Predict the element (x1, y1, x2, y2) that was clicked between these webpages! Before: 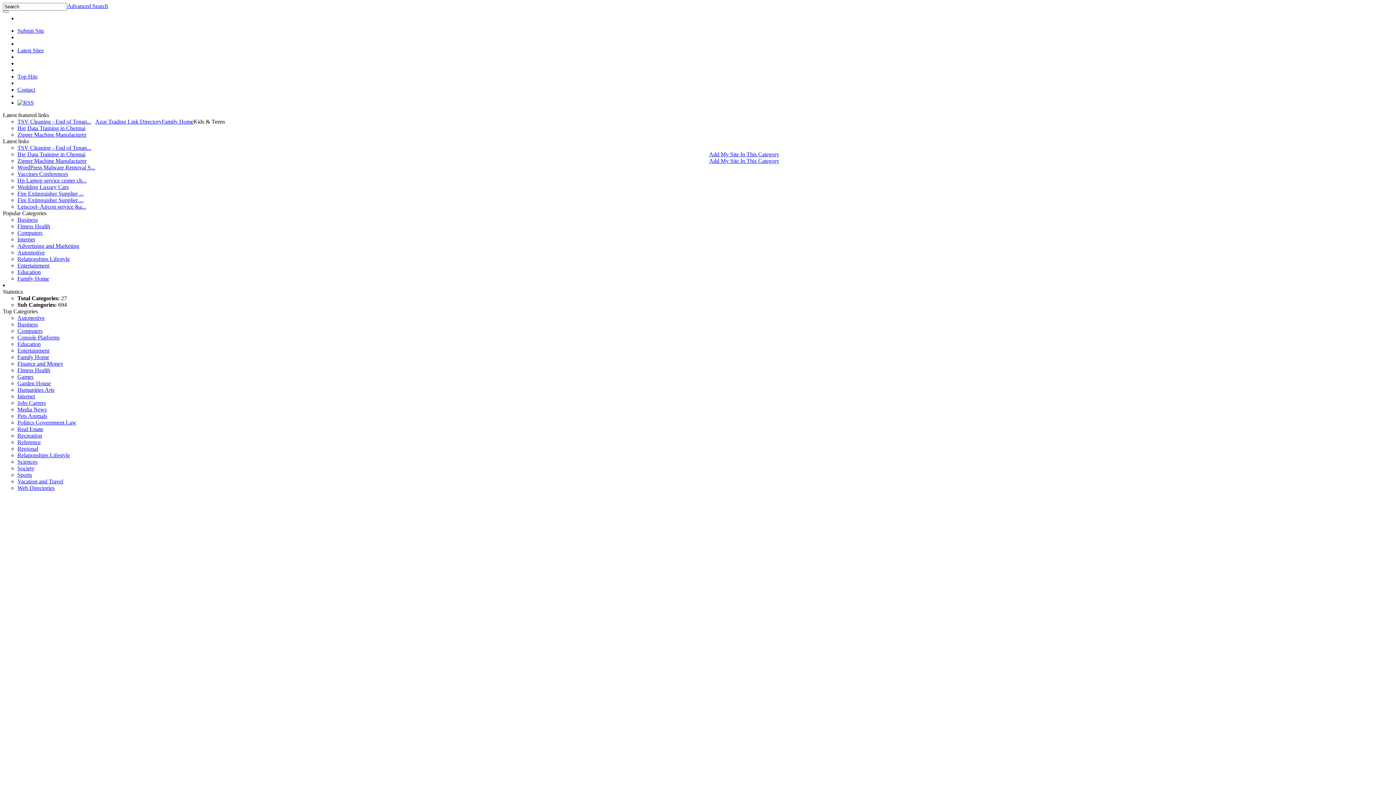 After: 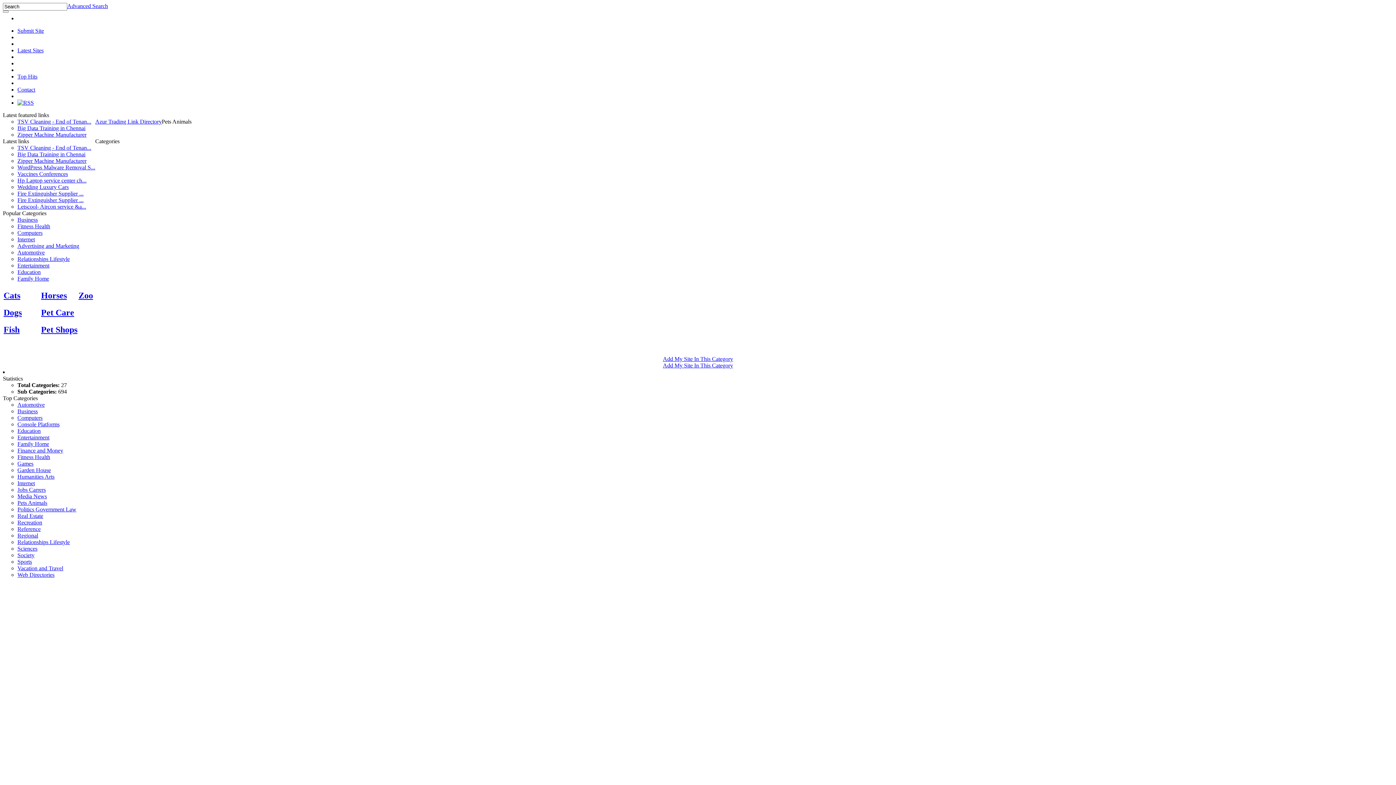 Action: bbox: (17, 413, 47, 419) label: Pets Animals